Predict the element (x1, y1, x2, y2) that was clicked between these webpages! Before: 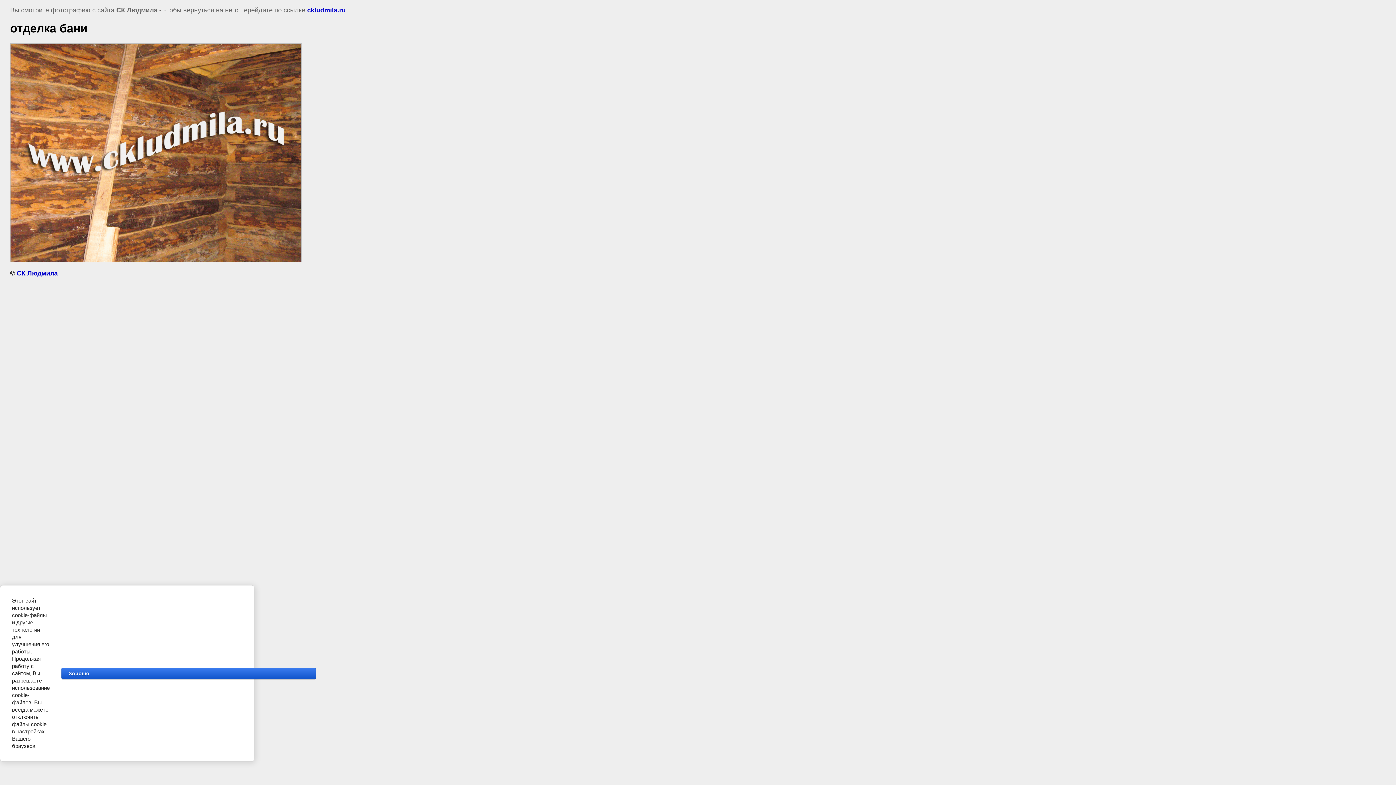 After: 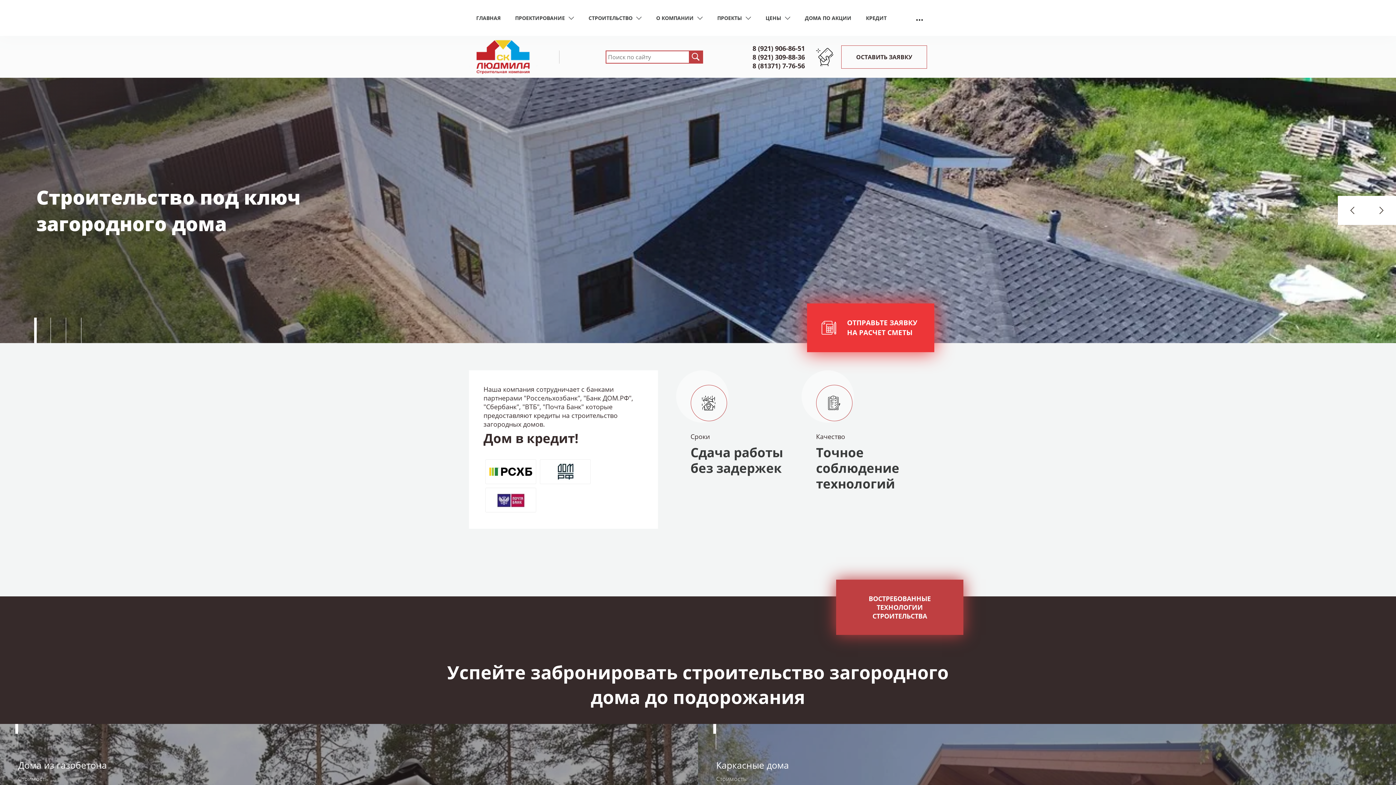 Action: bbox: (16, 269, 57, 277) label: СК Людмила